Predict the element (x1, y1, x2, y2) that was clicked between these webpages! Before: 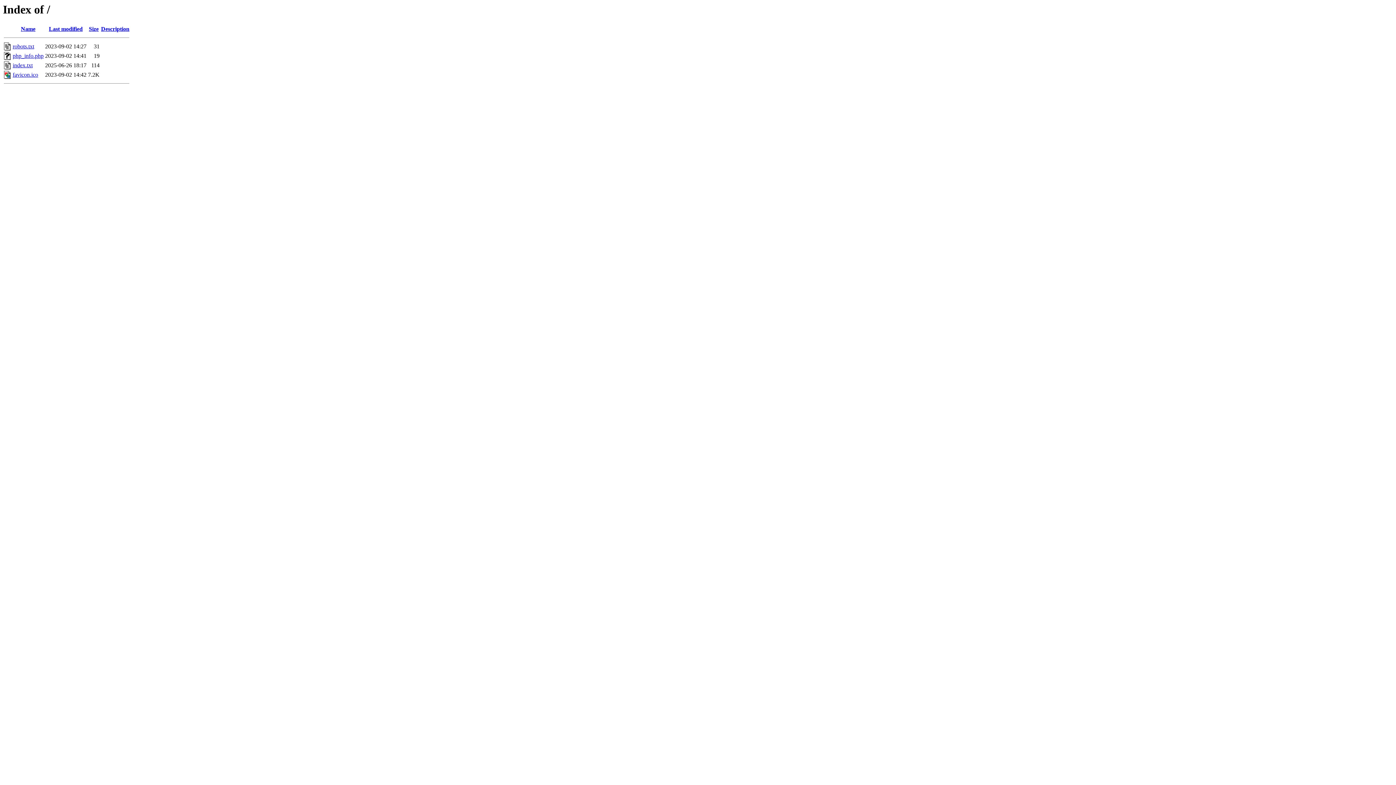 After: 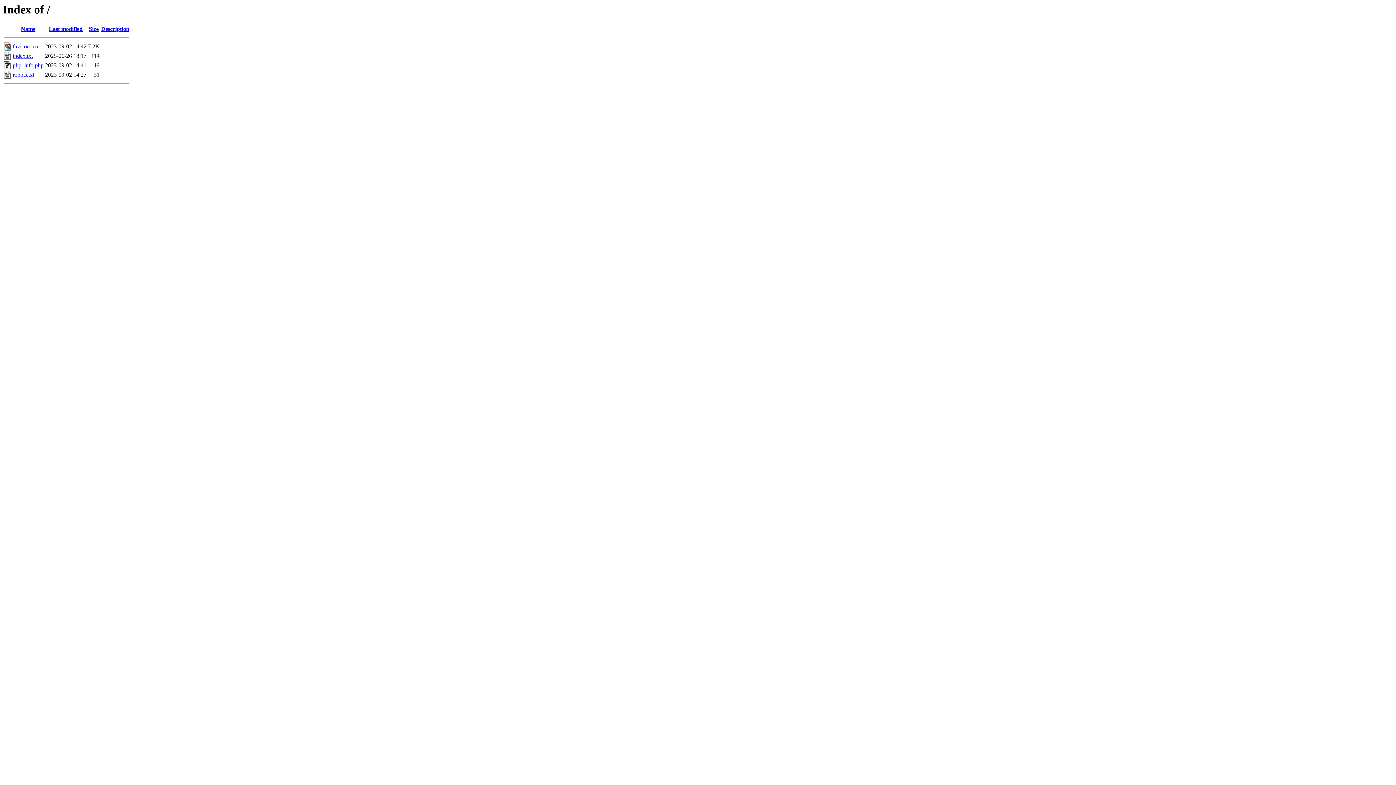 Action: label: Description bbox: (101, 25, 129, 32)